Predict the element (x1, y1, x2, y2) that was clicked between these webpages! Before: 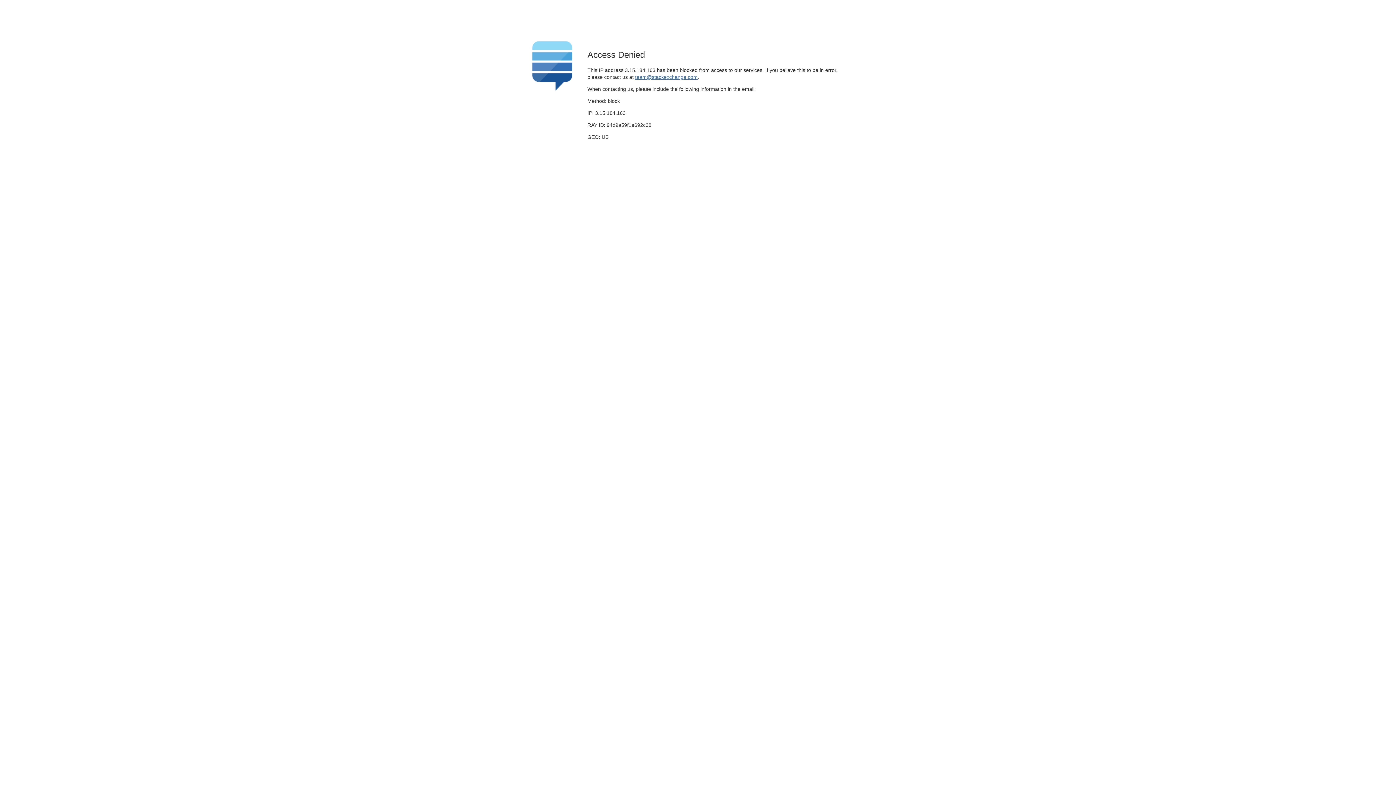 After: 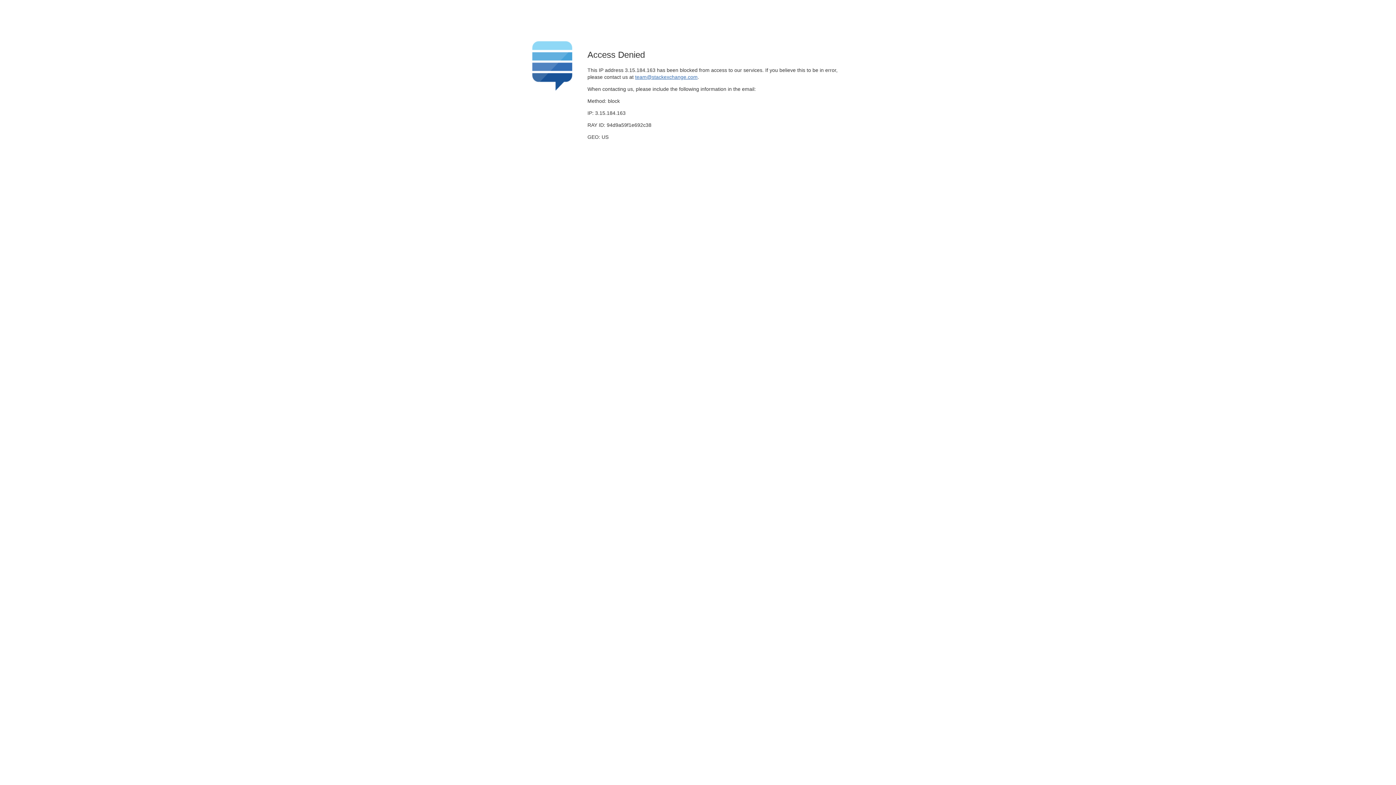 Action: bbox: (635, 74, 697, 79) label: team@stackexchange.com